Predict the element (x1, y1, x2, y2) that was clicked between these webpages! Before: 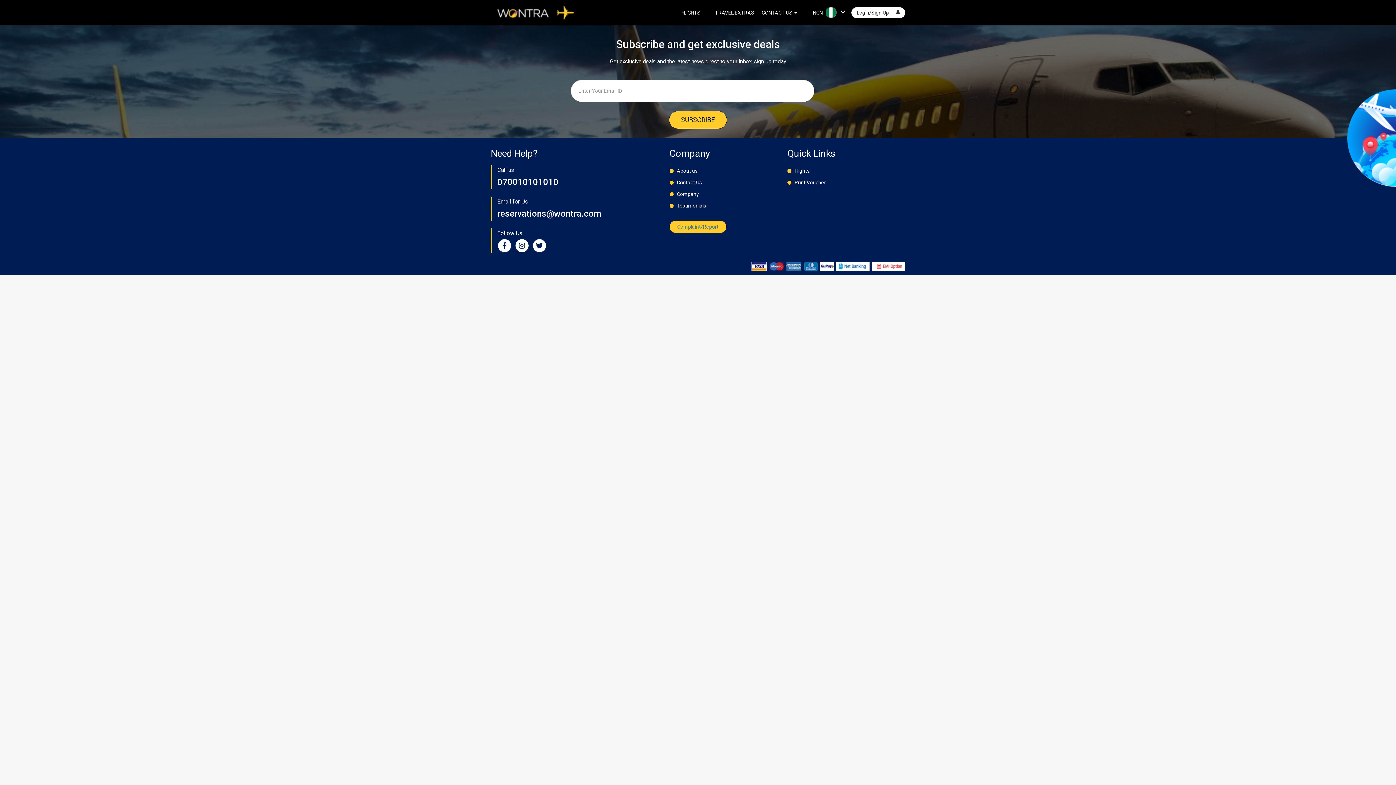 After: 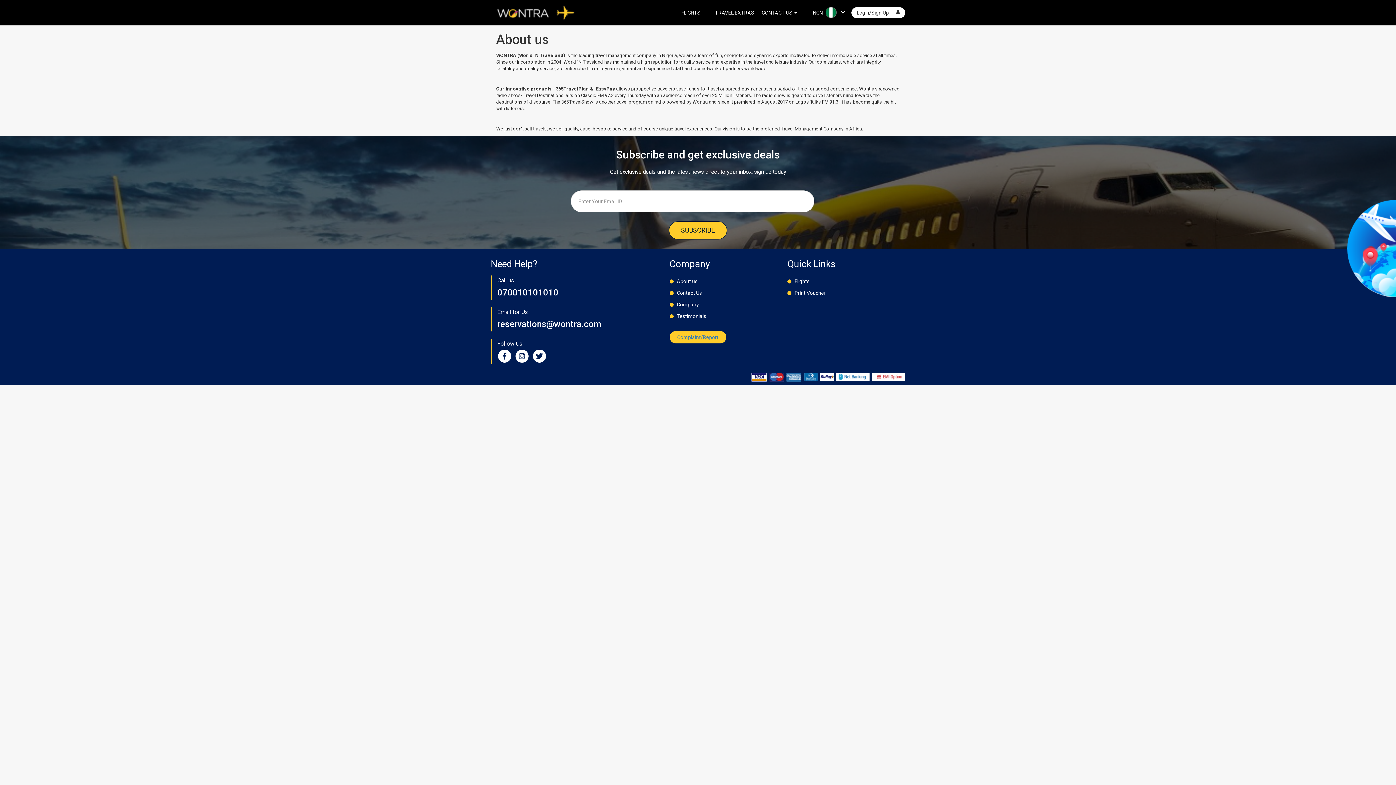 Action: label: About us
 bbox: (676, 165, 697, 176)